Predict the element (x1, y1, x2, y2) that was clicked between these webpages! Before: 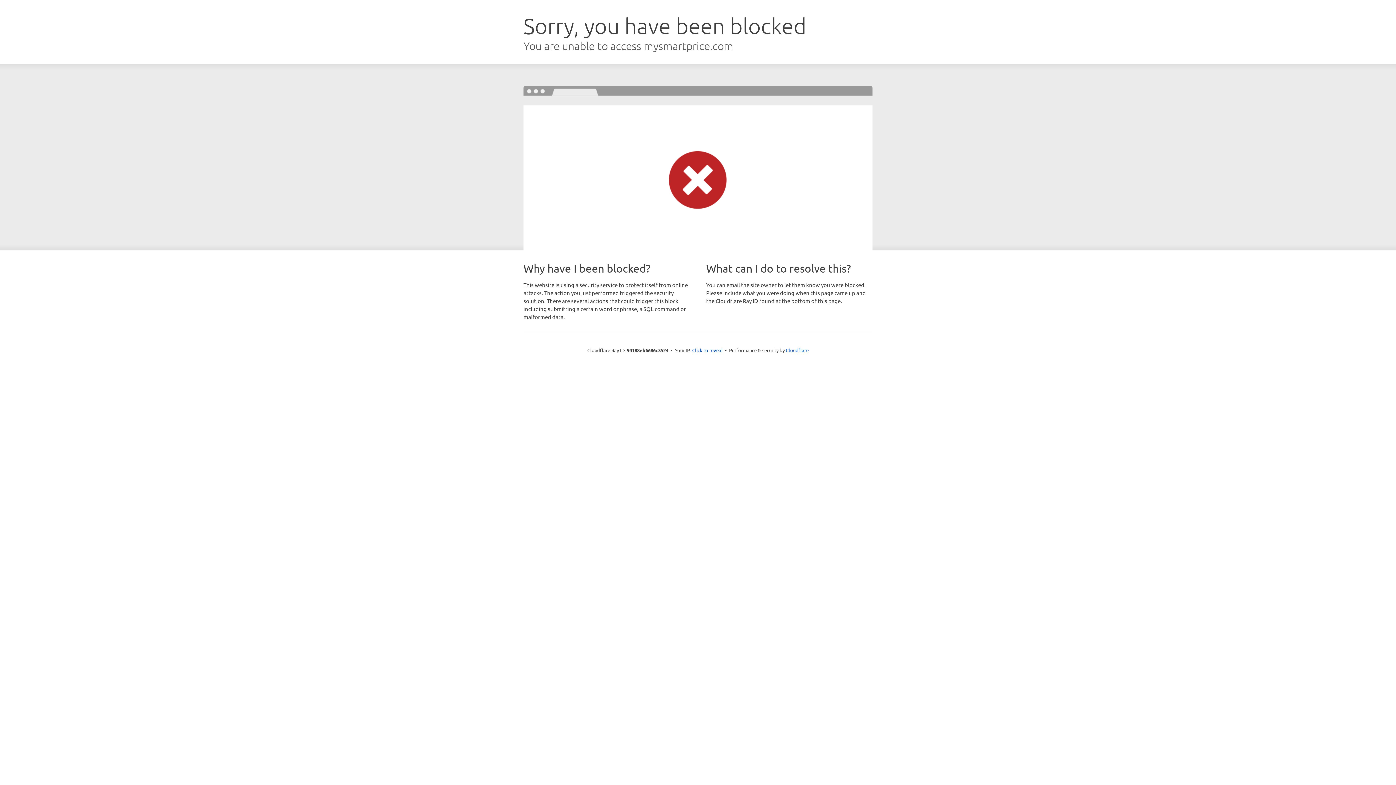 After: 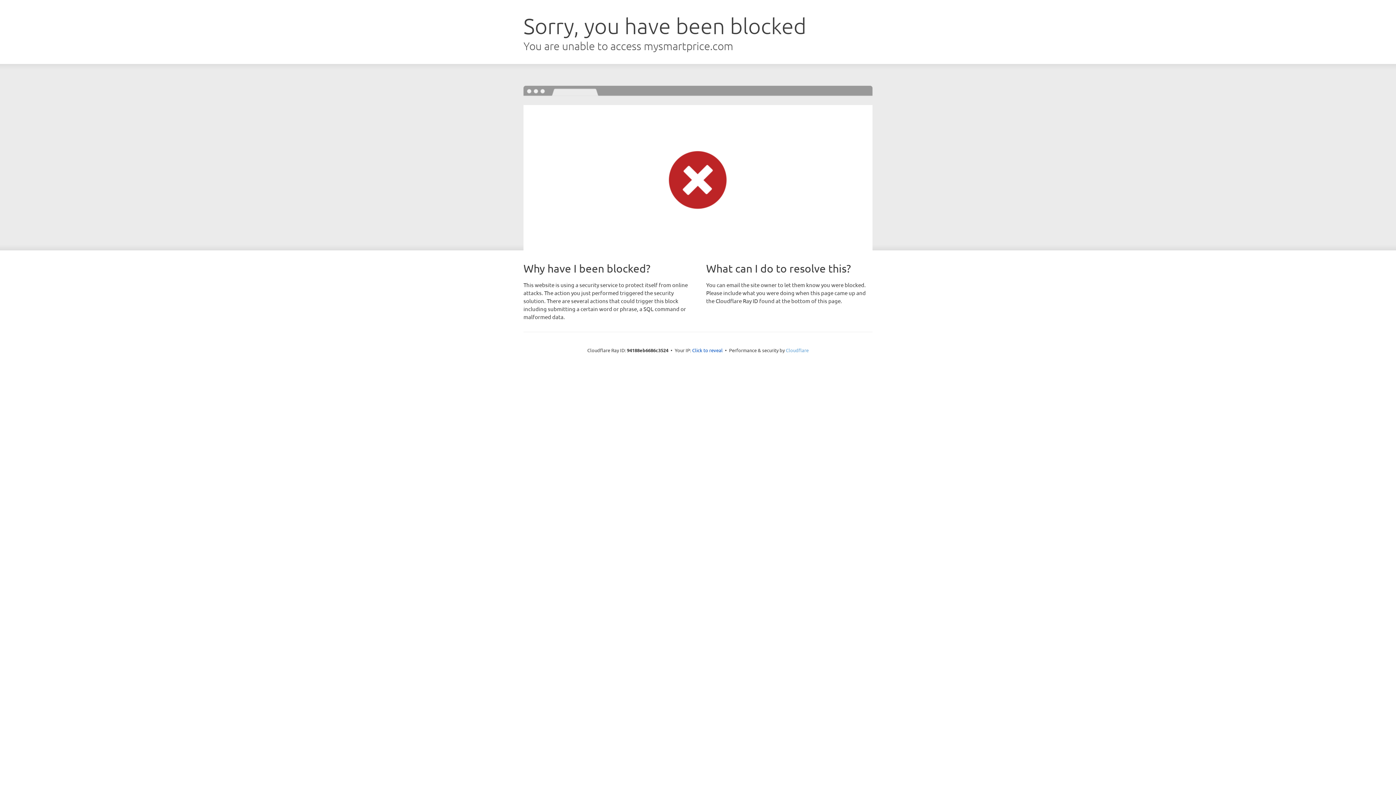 Action: label: Cloudflare bbox: (786, 347, 808, 353)